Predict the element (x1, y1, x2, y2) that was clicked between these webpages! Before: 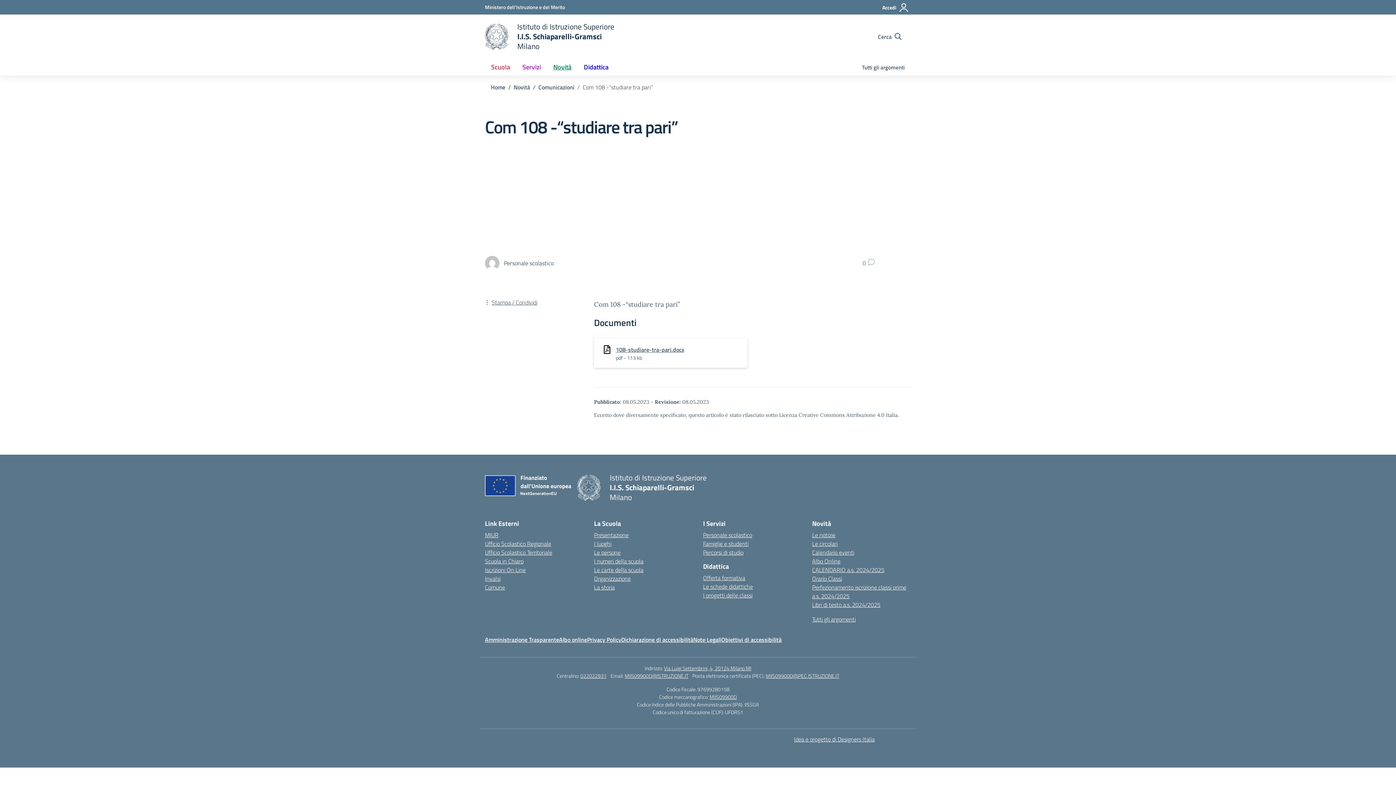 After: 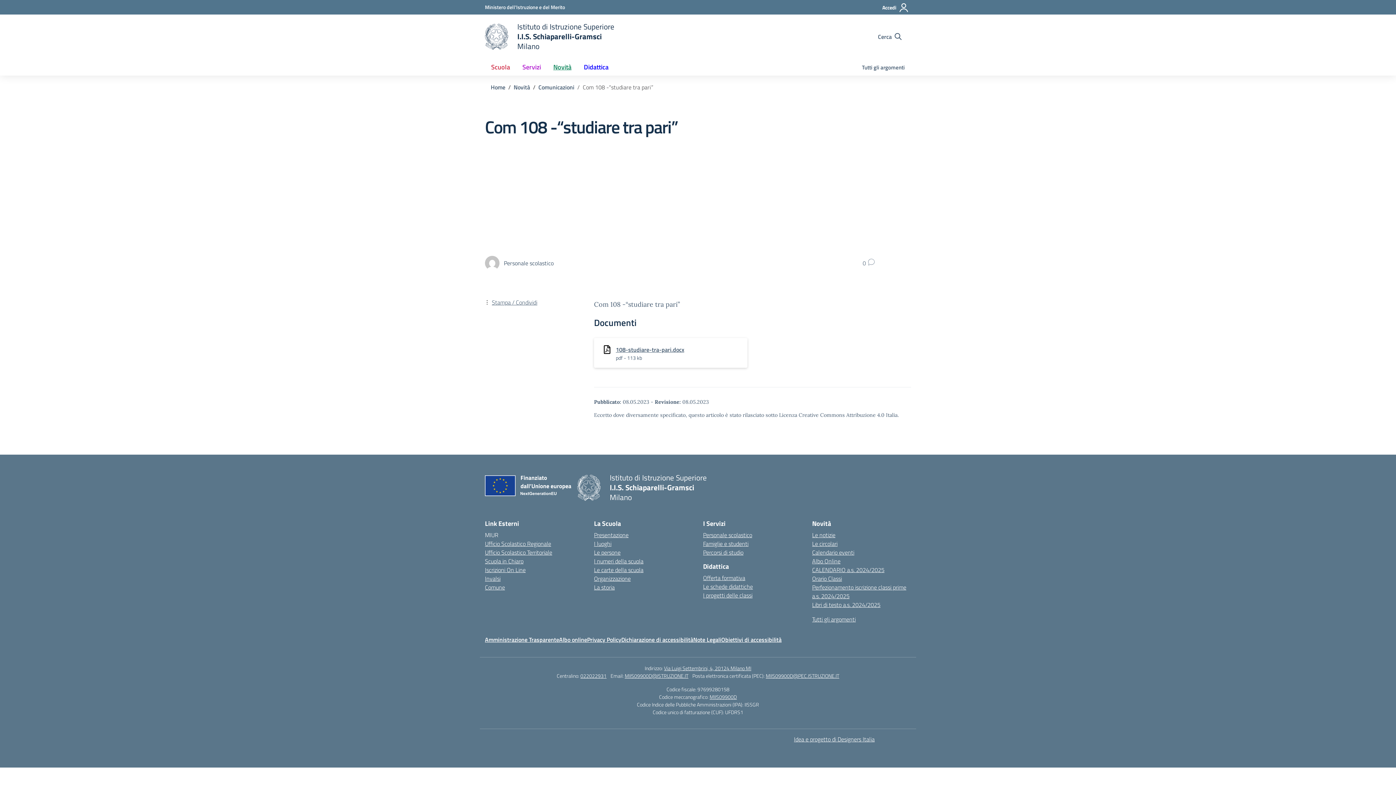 Action: bbox: (485, 530, 498, 539) label: Ministero dell’Istruzione – MIUR – link esterno – apertura nuova scheda